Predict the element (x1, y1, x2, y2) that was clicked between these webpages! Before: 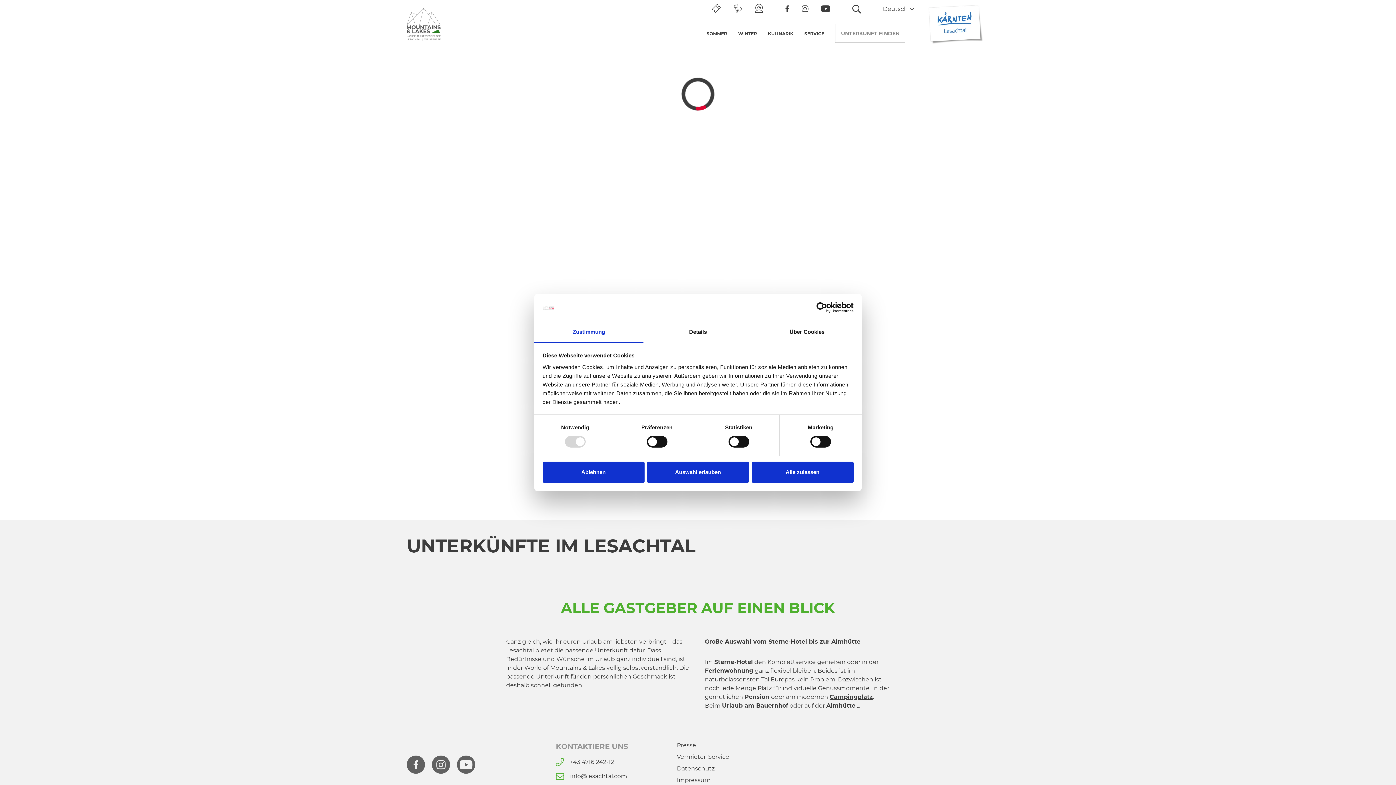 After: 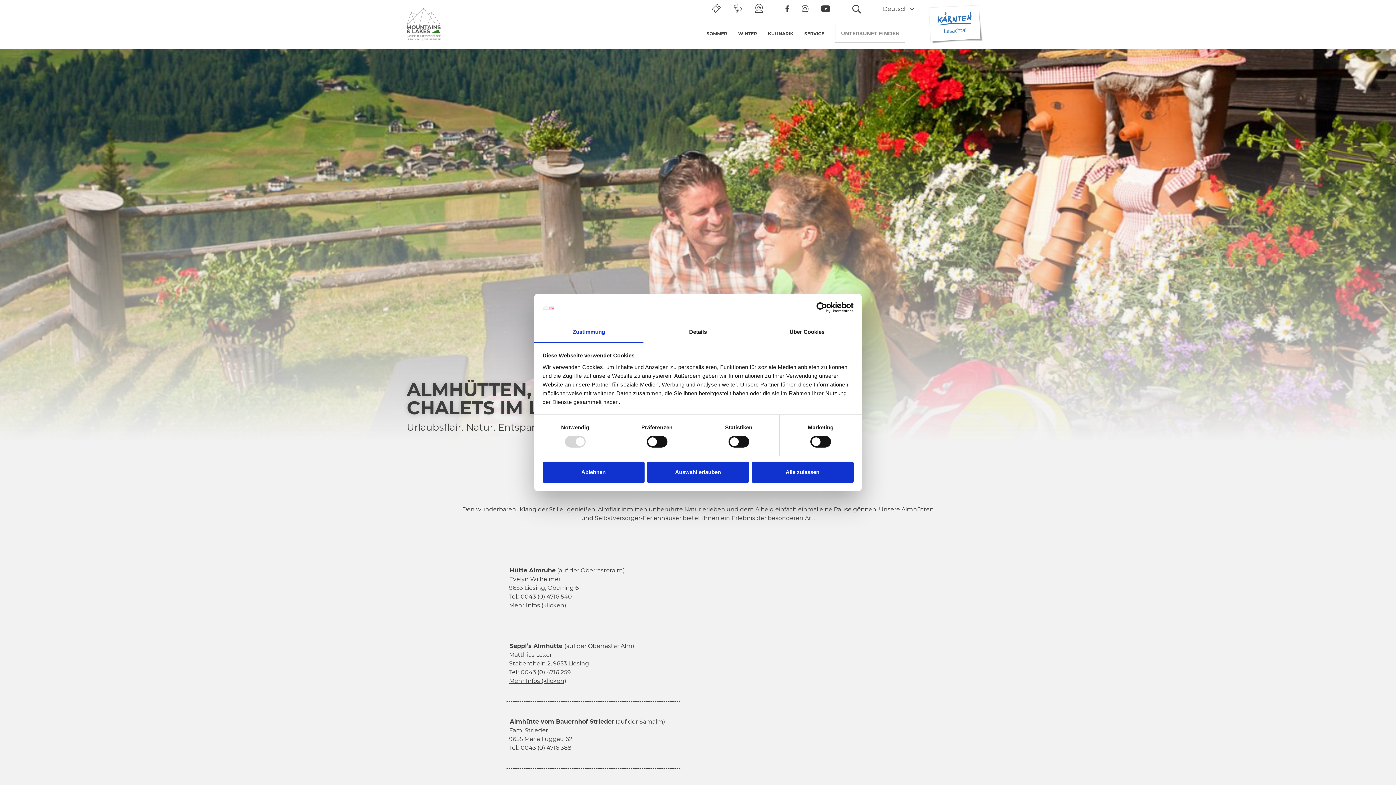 Action: label: Almhütte bbox: (826, 702, 855, 709)